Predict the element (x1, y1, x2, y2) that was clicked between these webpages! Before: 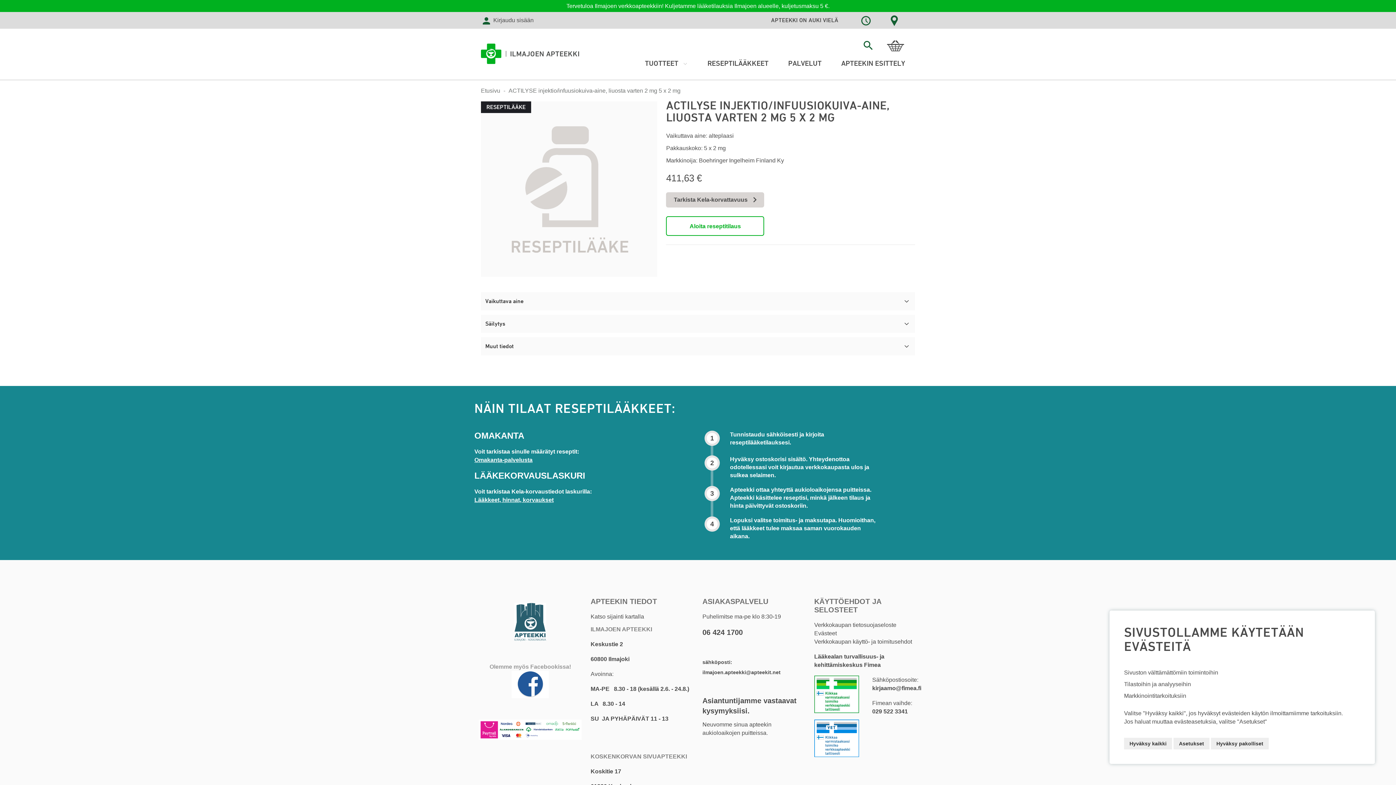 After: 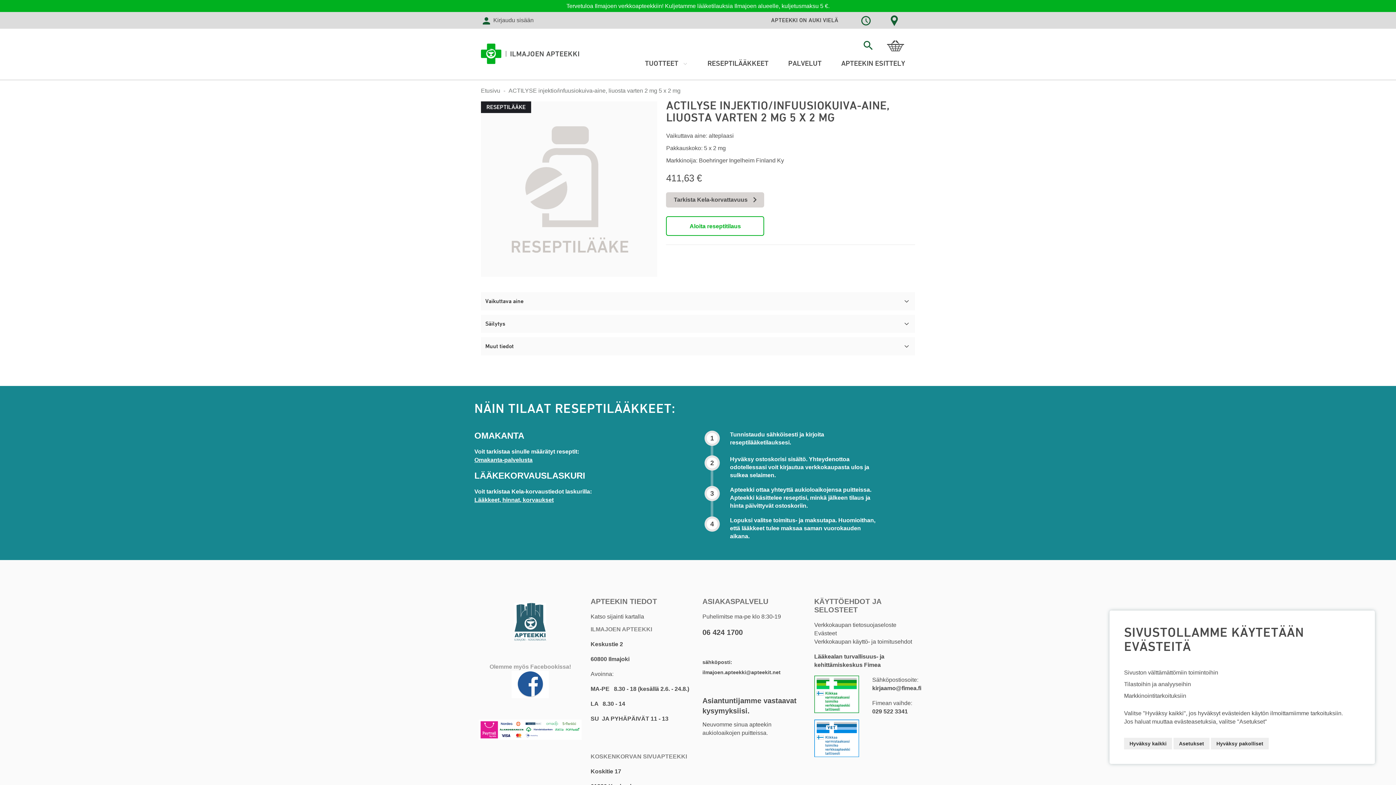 Action: bbox: (479, 577, 581, 616)